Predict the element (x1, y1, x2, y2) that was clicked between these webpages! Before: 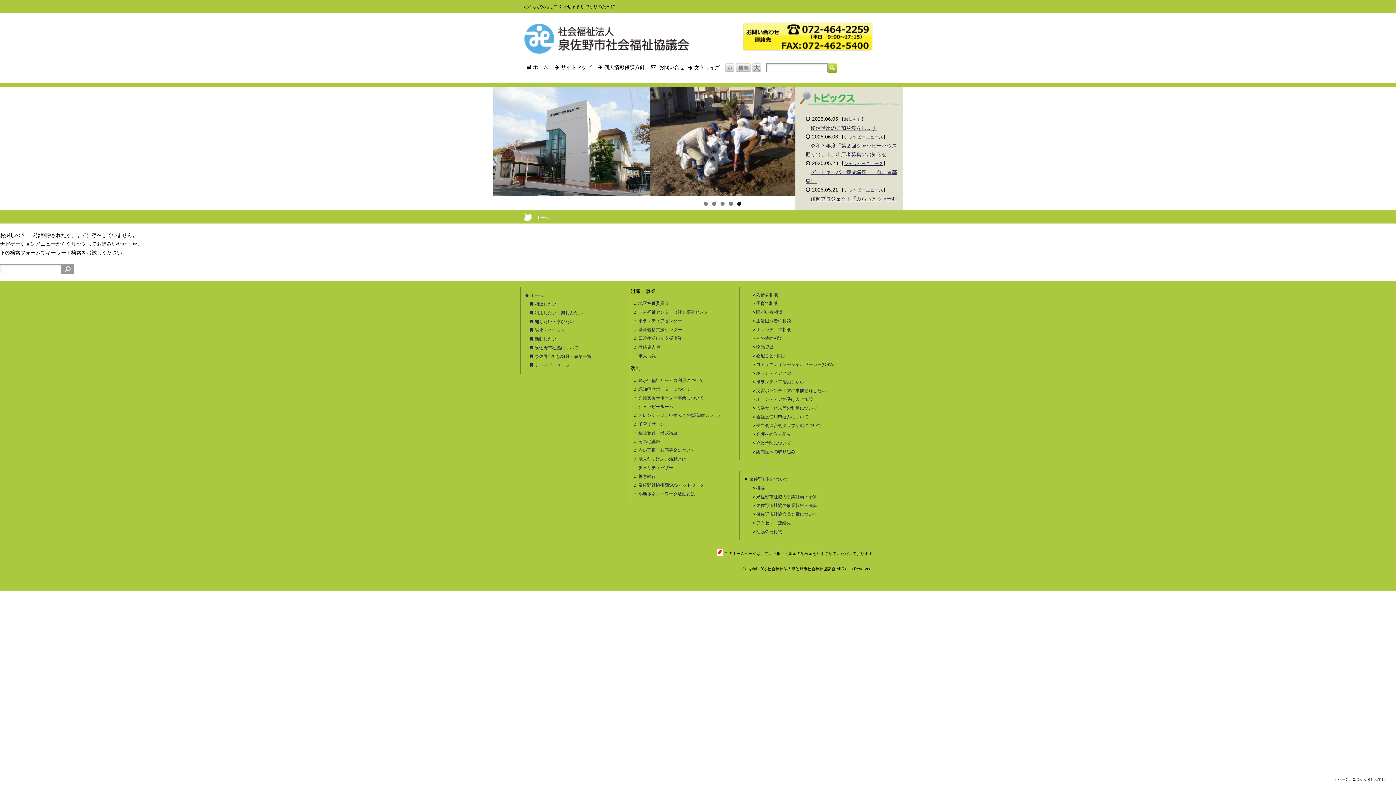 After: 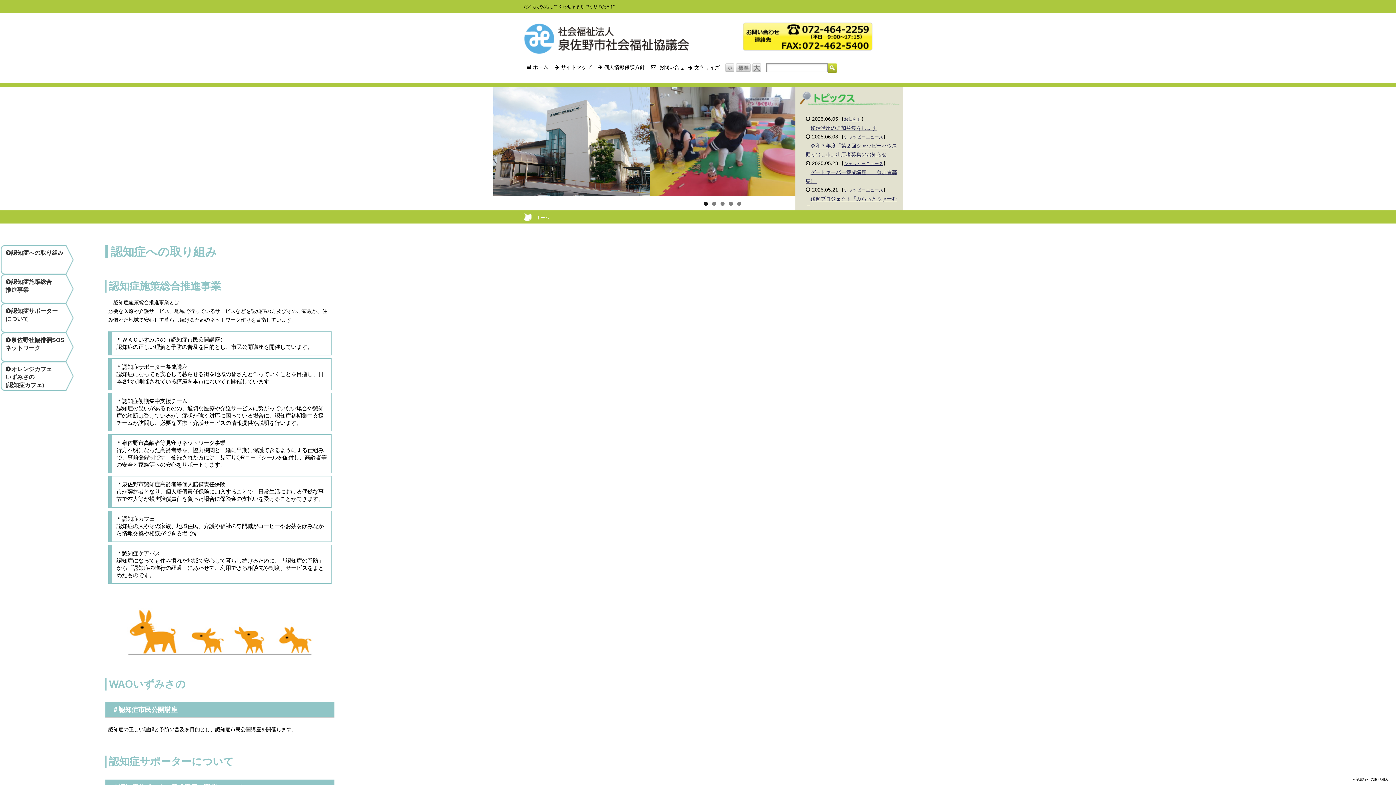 Action: bbox: (756, 449, 795, 454) label: 認知症への取り組み